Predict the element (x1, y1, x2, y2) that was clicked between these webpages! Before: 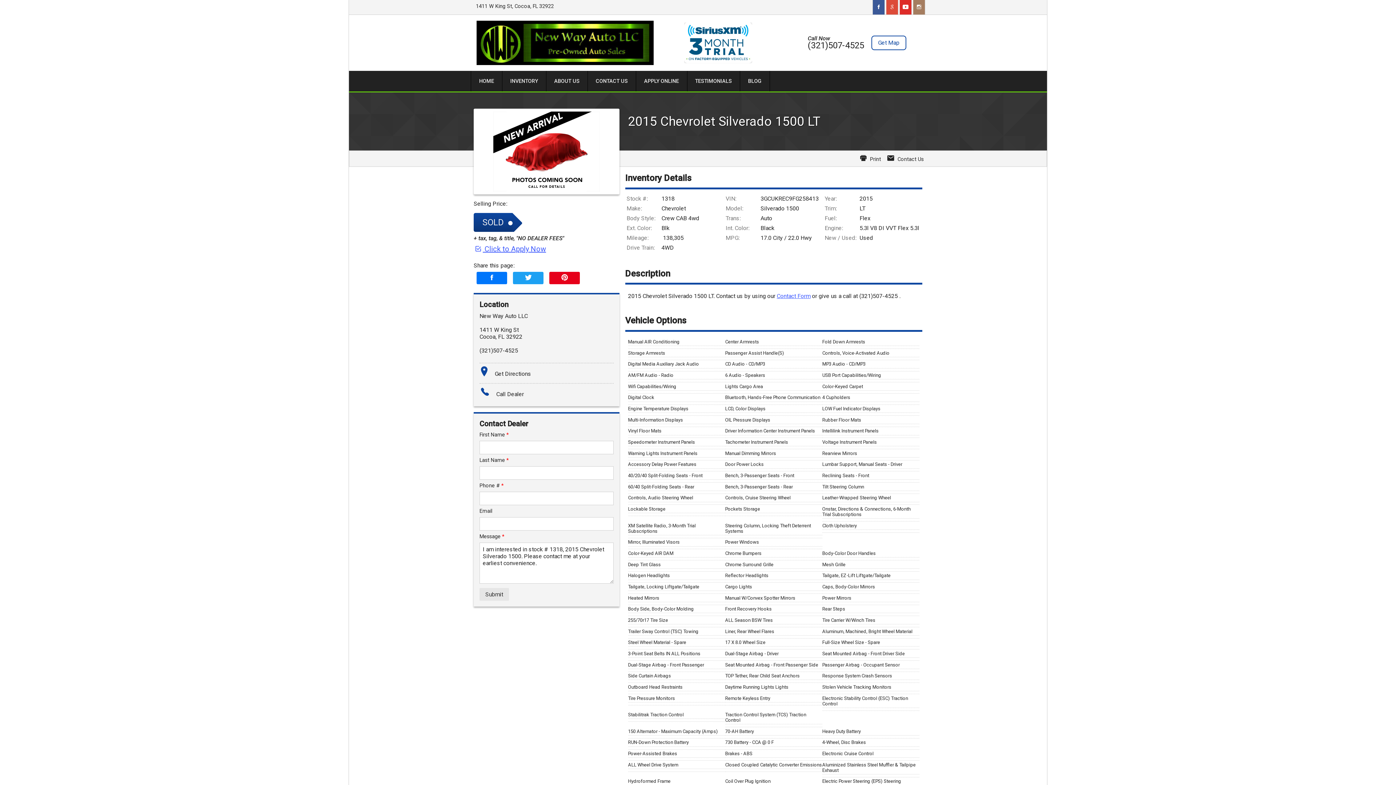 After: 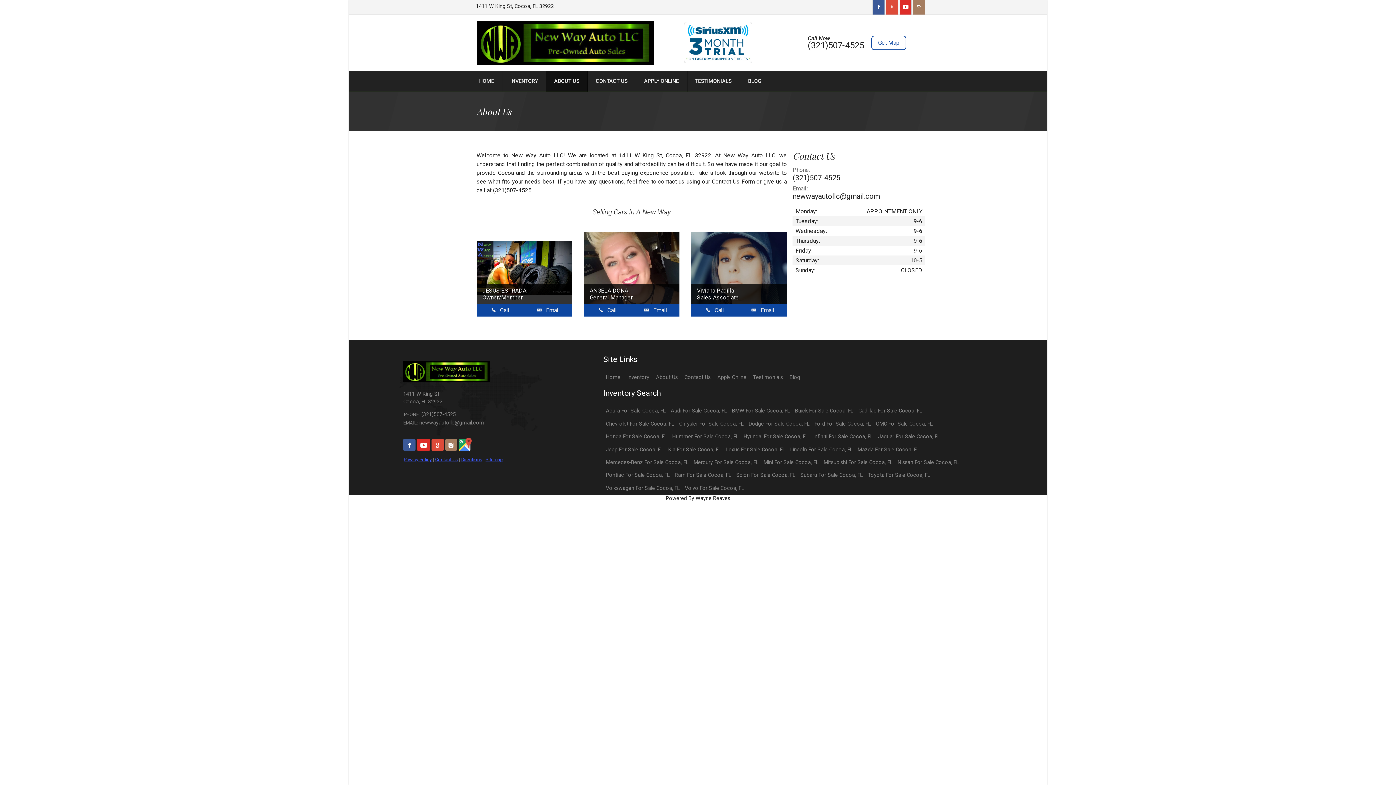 Action: label: ABOUT US bbox: (546, 78, 588, 84)